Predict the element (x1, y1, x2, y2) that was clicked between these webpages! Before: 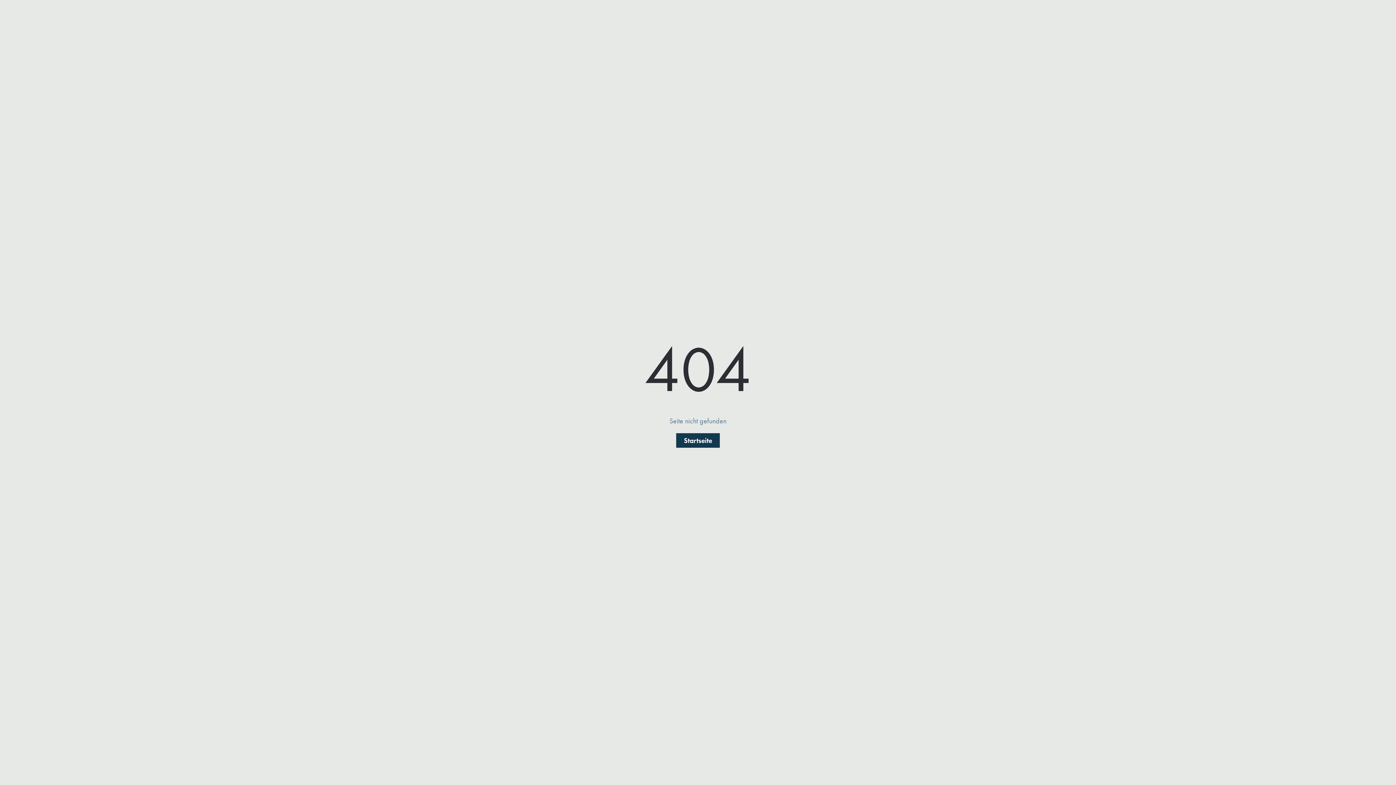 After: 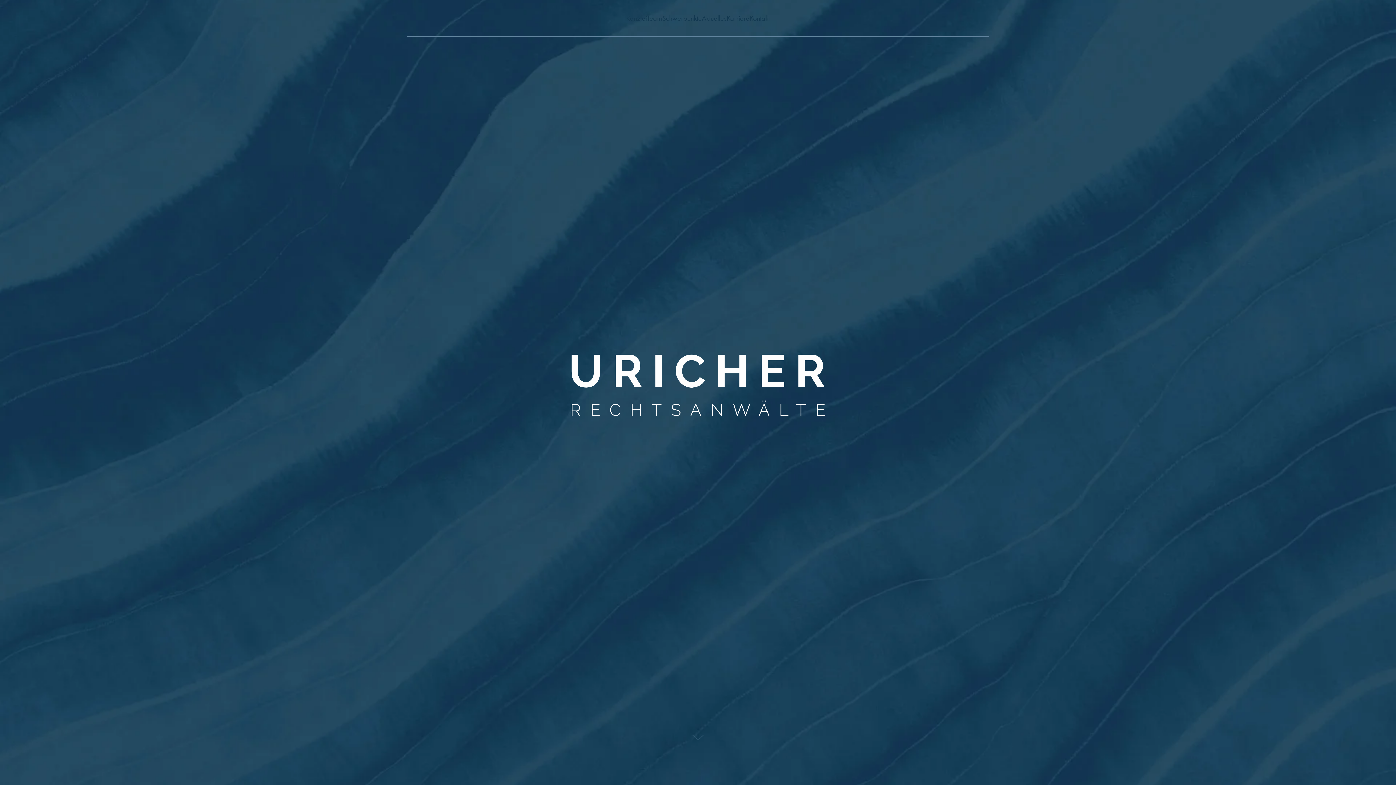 Action: bbox: (676, 433, 720, 448) label: Startseite